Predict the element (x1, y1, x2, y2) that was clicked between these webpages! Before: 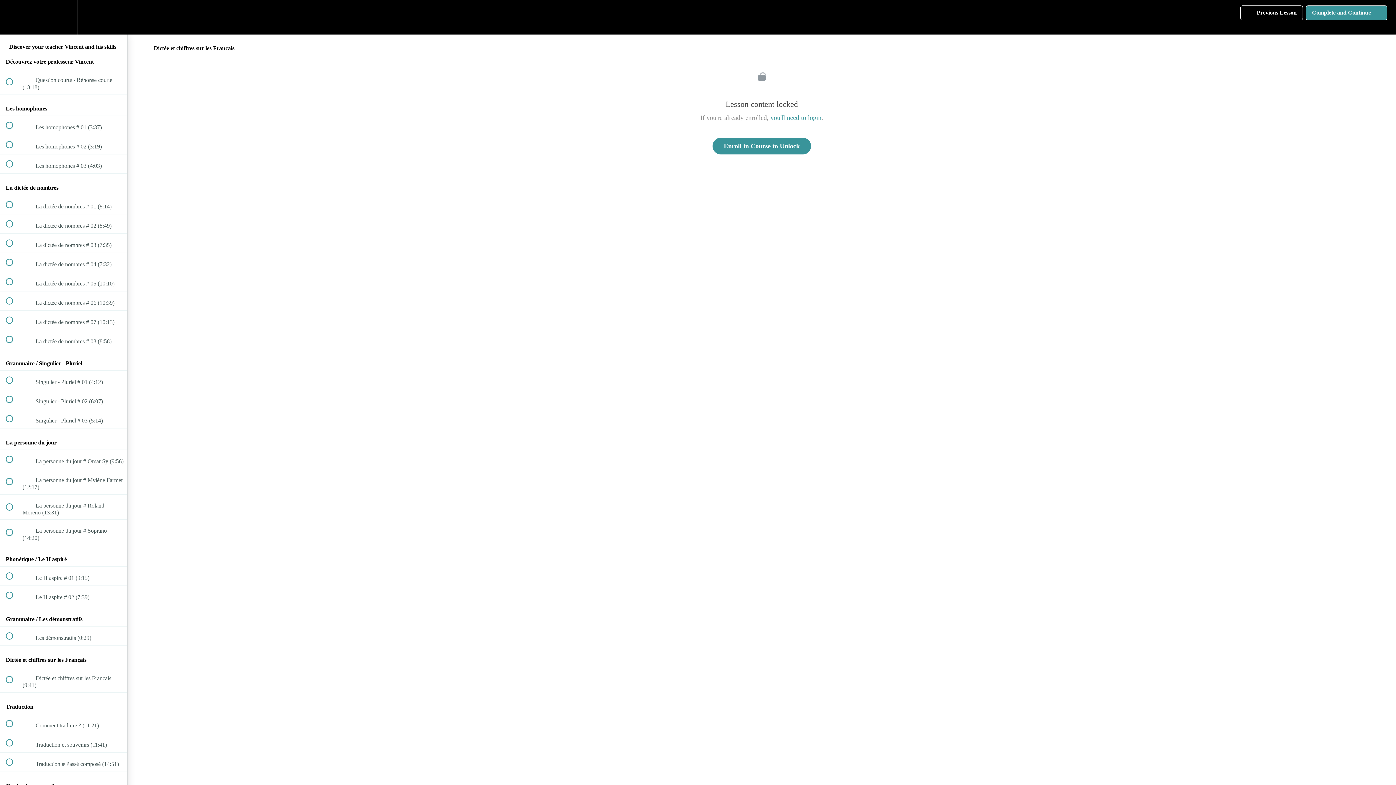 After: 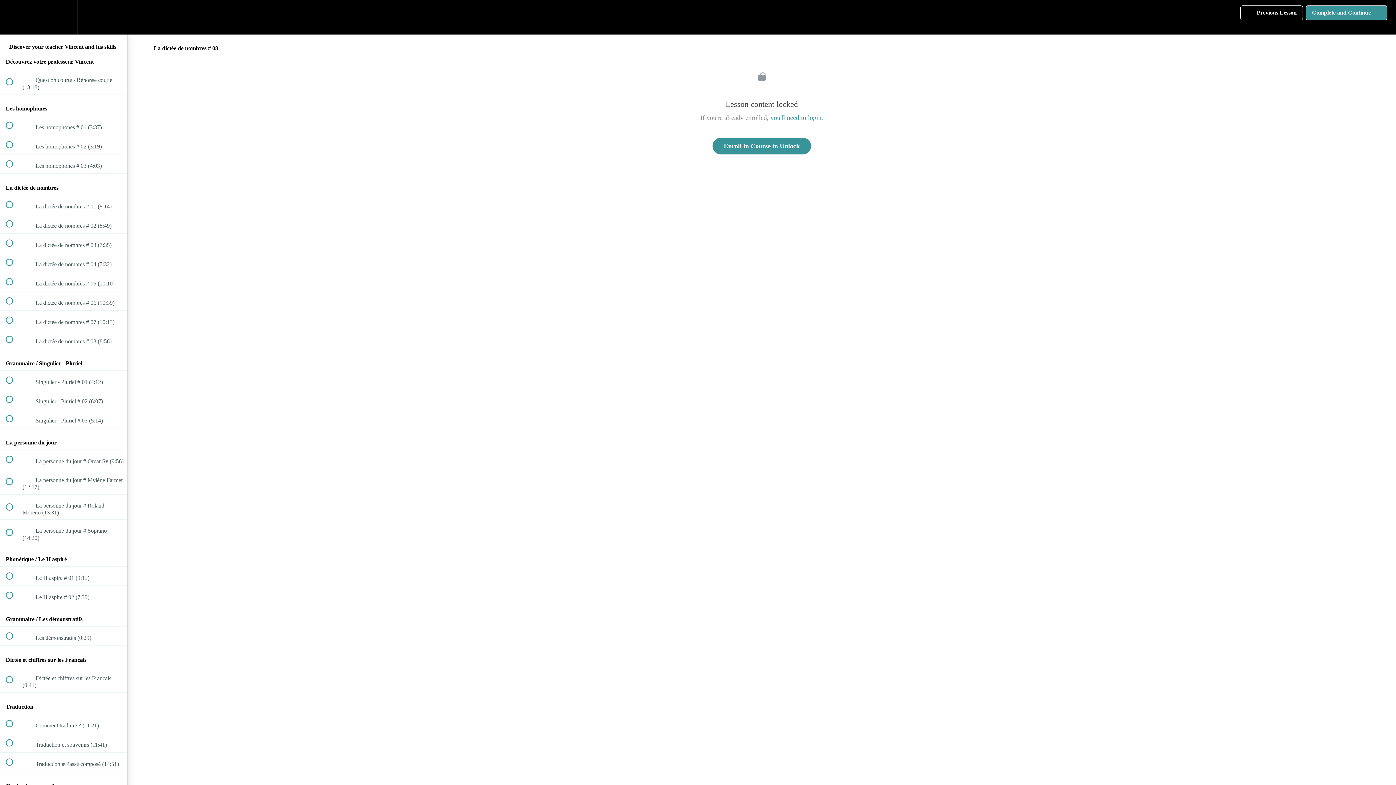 Action: label:  
 La dictée de nombres # 08 (8:58) bbox: (0, 330, 127, 349)